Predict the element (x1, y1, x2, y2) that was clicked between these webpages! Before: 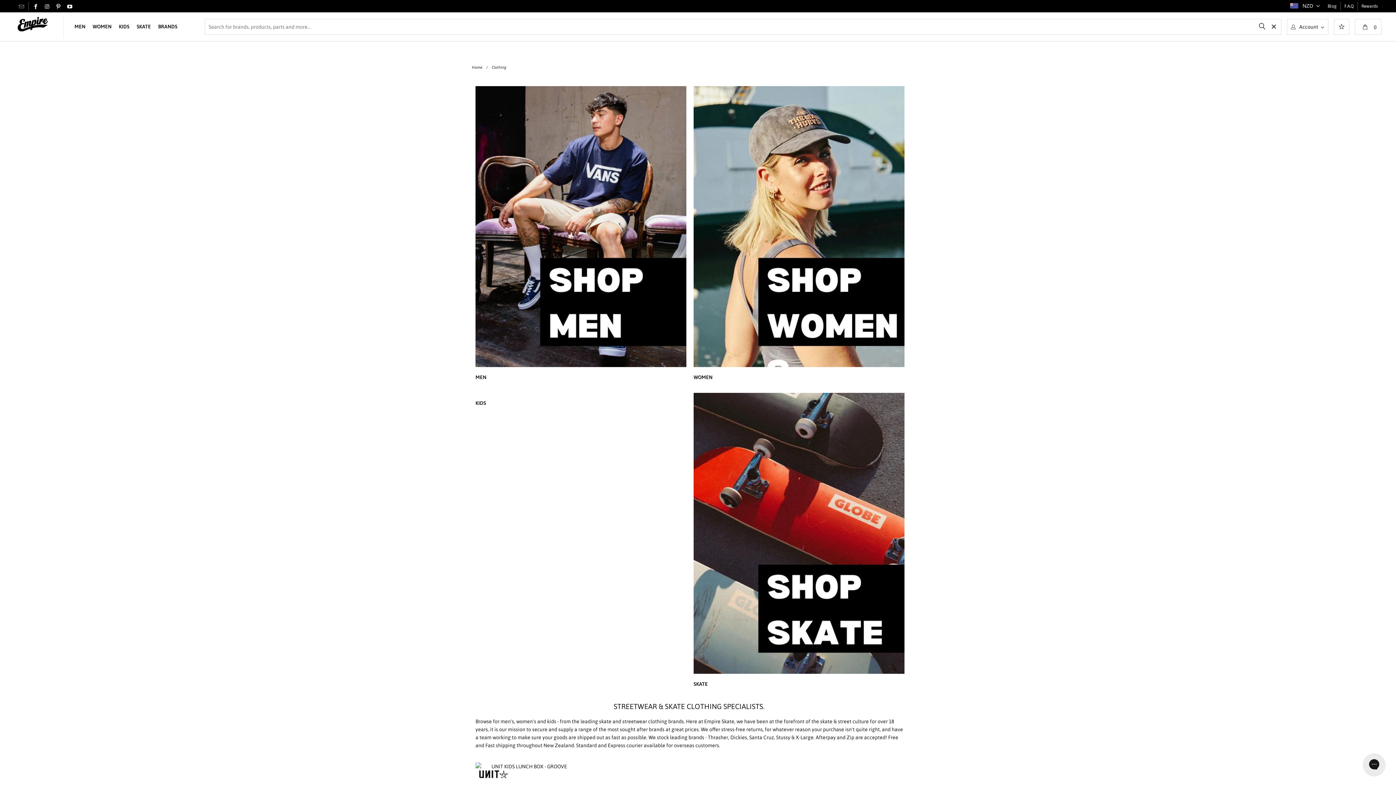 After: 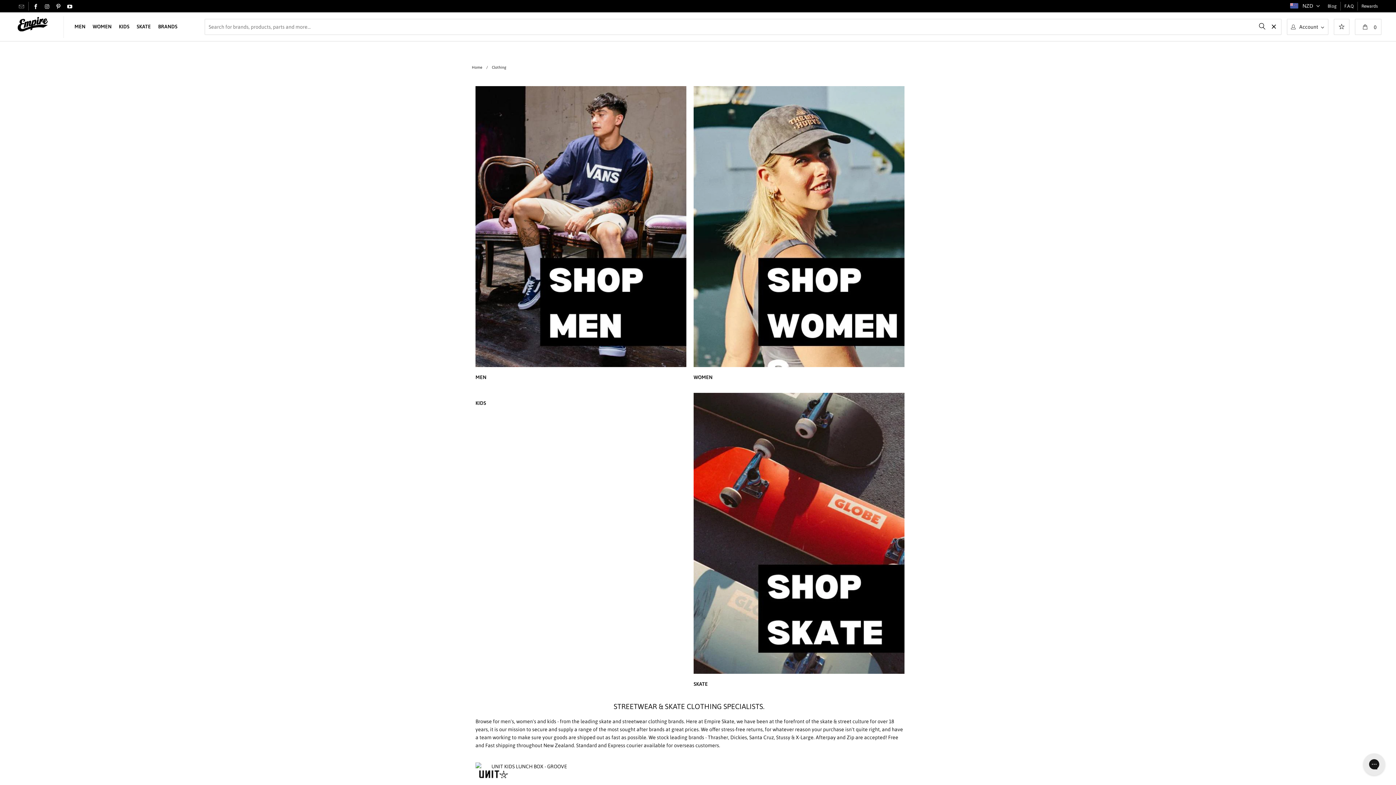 Action: bbox: (43, 4, 50, 9)